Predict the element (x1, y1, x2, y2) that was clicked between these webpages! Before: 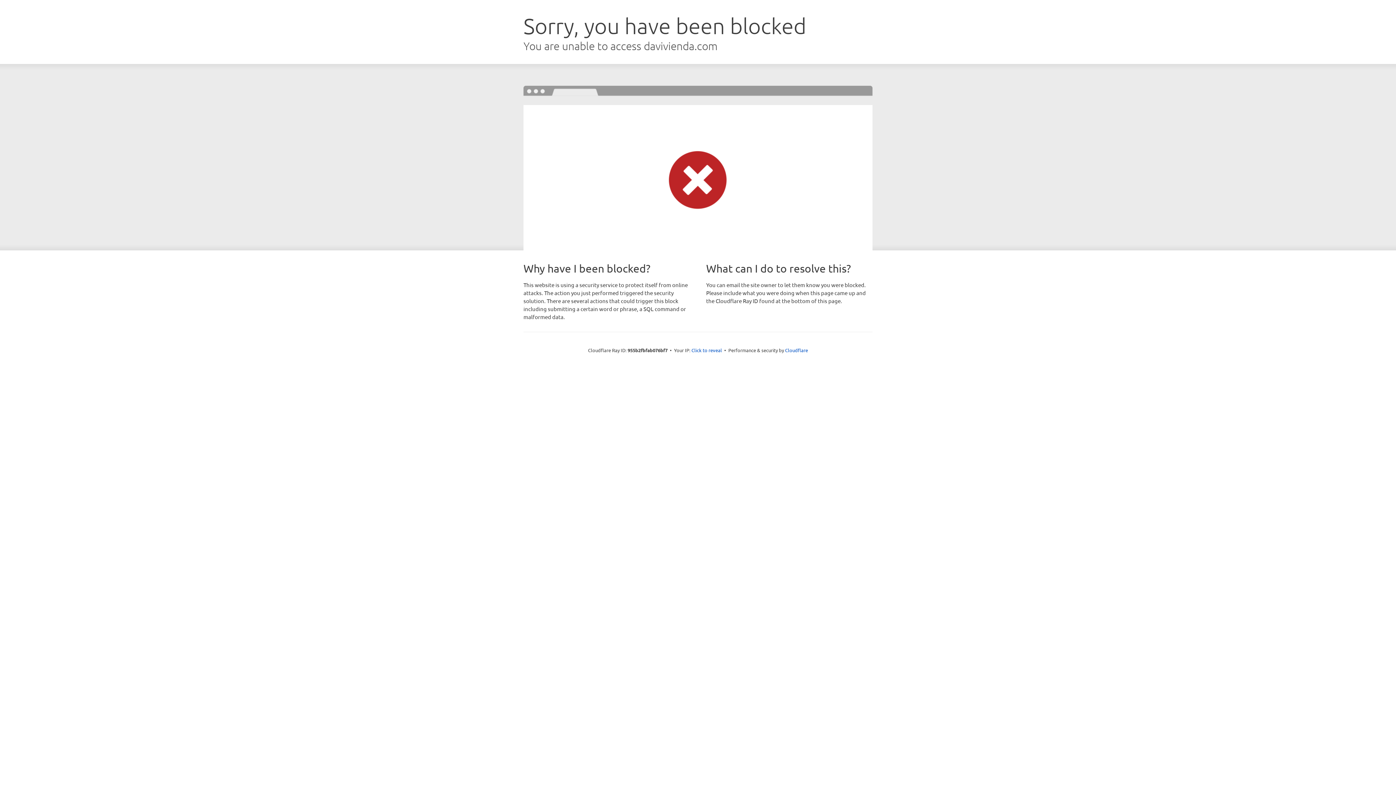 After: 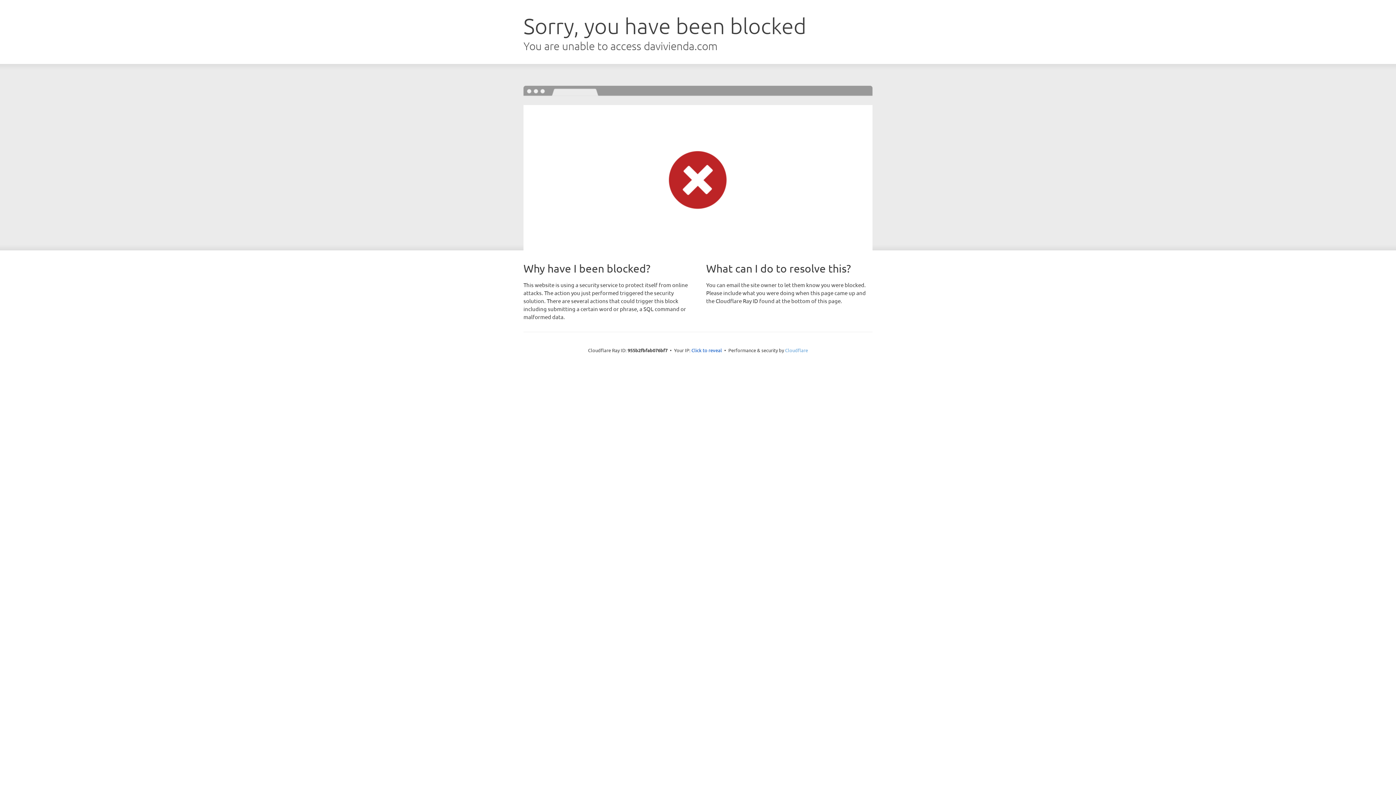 Action: bbox: (785, 347, 808, 353) label: Cloudflare